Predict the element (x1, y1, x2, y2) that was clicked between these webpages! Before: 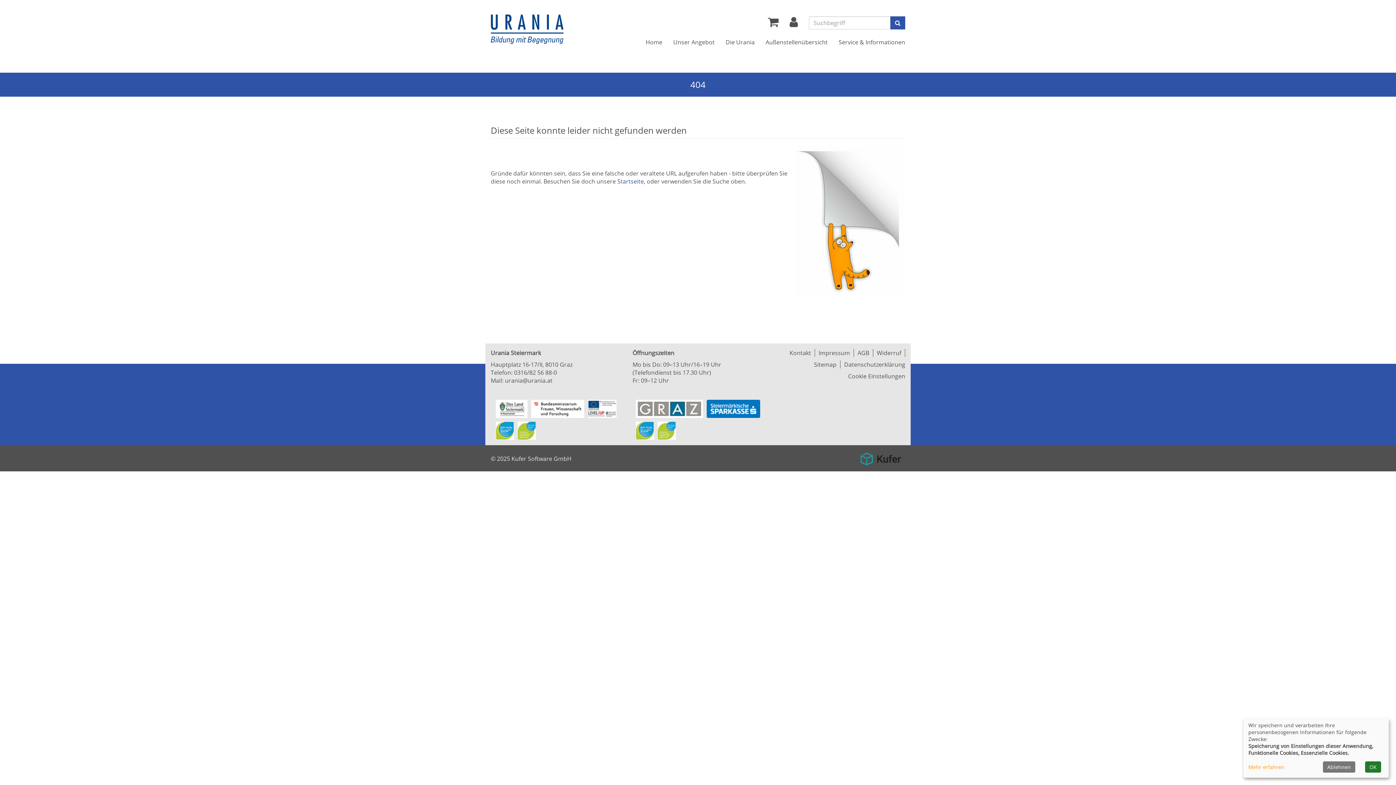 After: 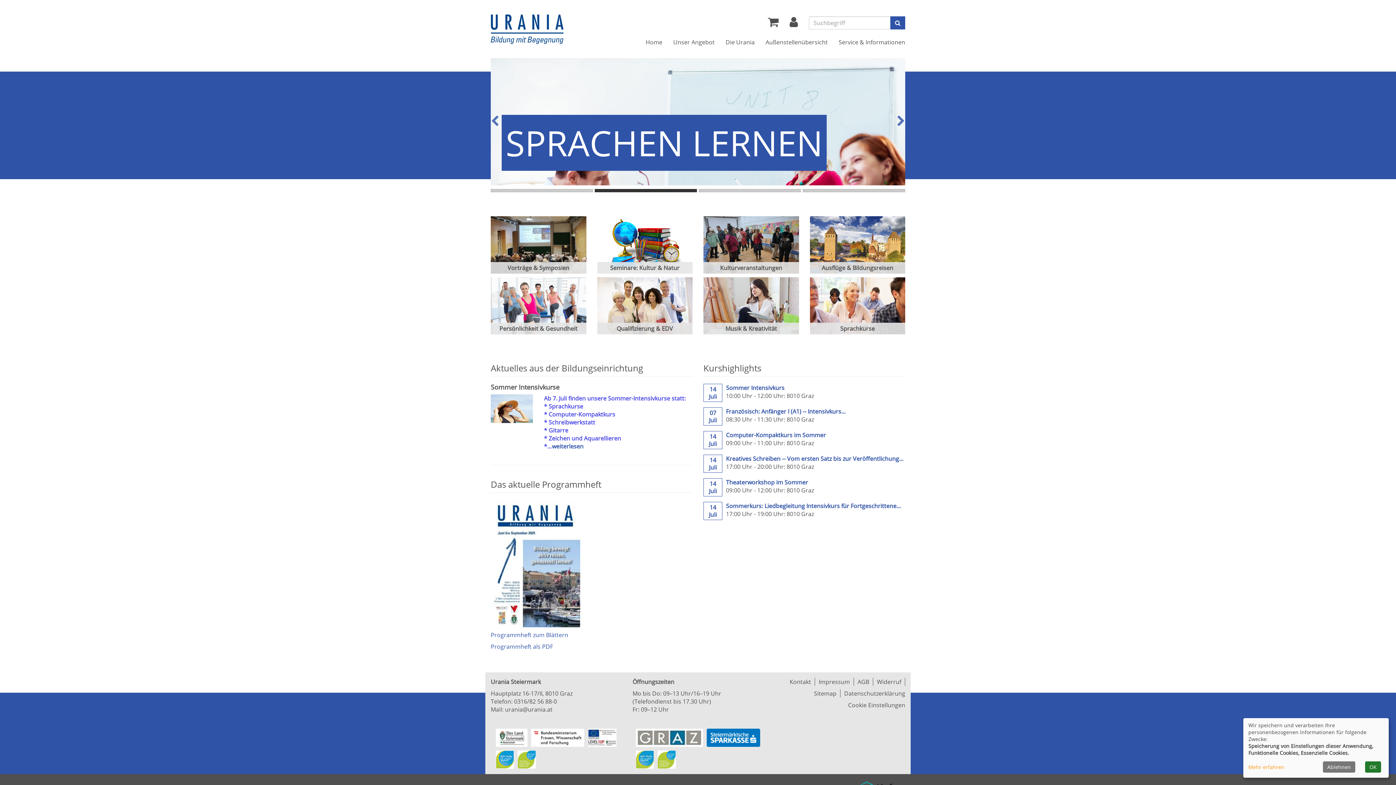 Action: label: Home bbox: (640, 33, 668, 51)